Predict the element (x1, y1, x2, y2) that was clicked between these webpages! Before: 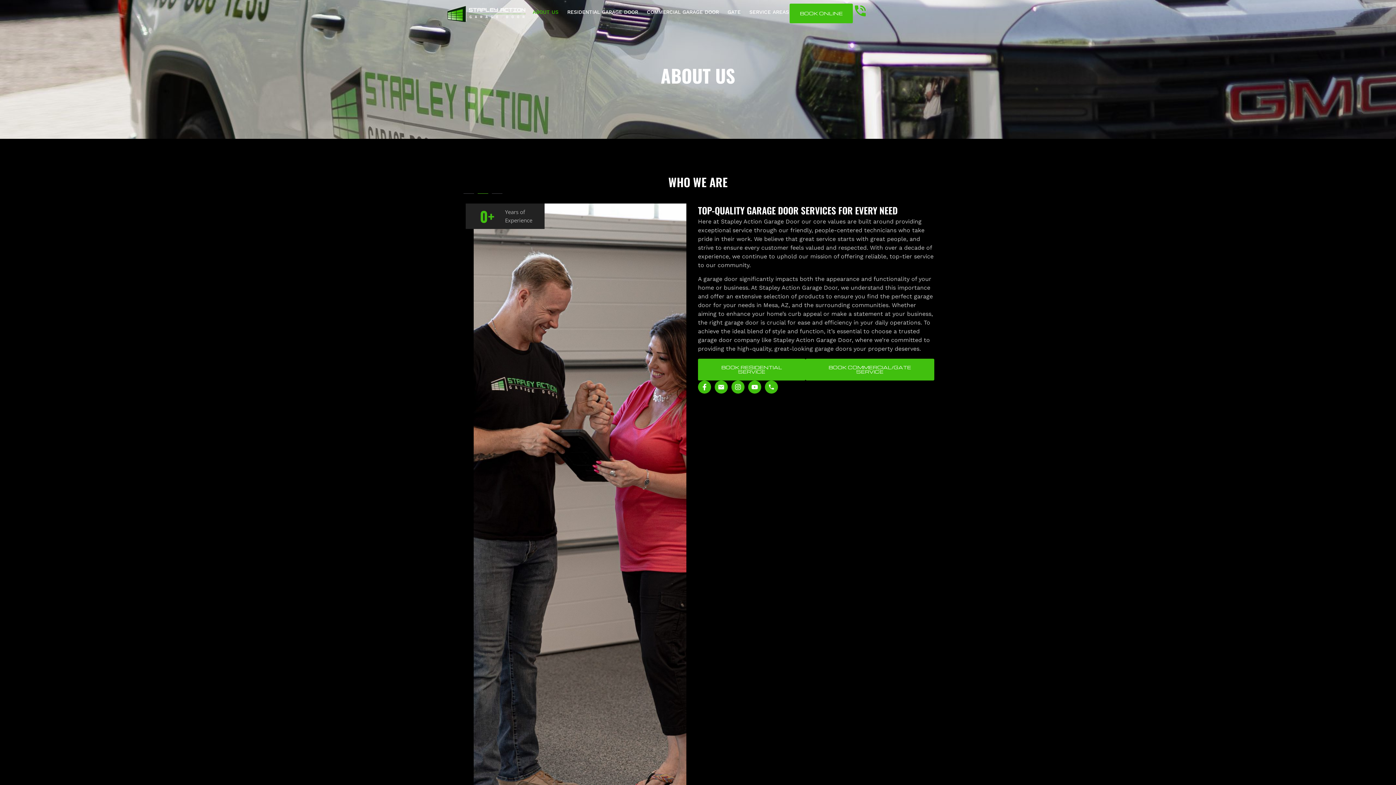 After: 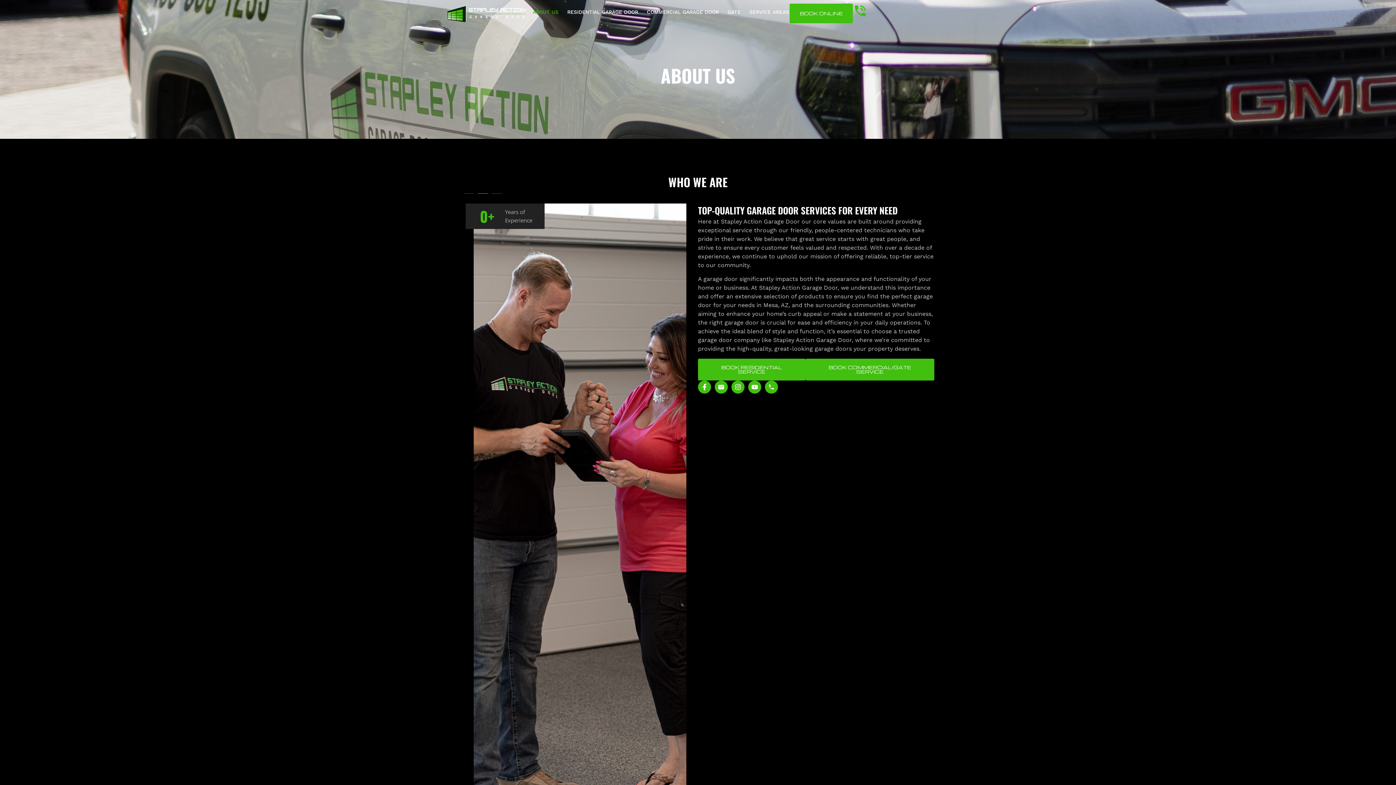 Action: bbox: (528, 3, 563, 20) label: ABOUT US